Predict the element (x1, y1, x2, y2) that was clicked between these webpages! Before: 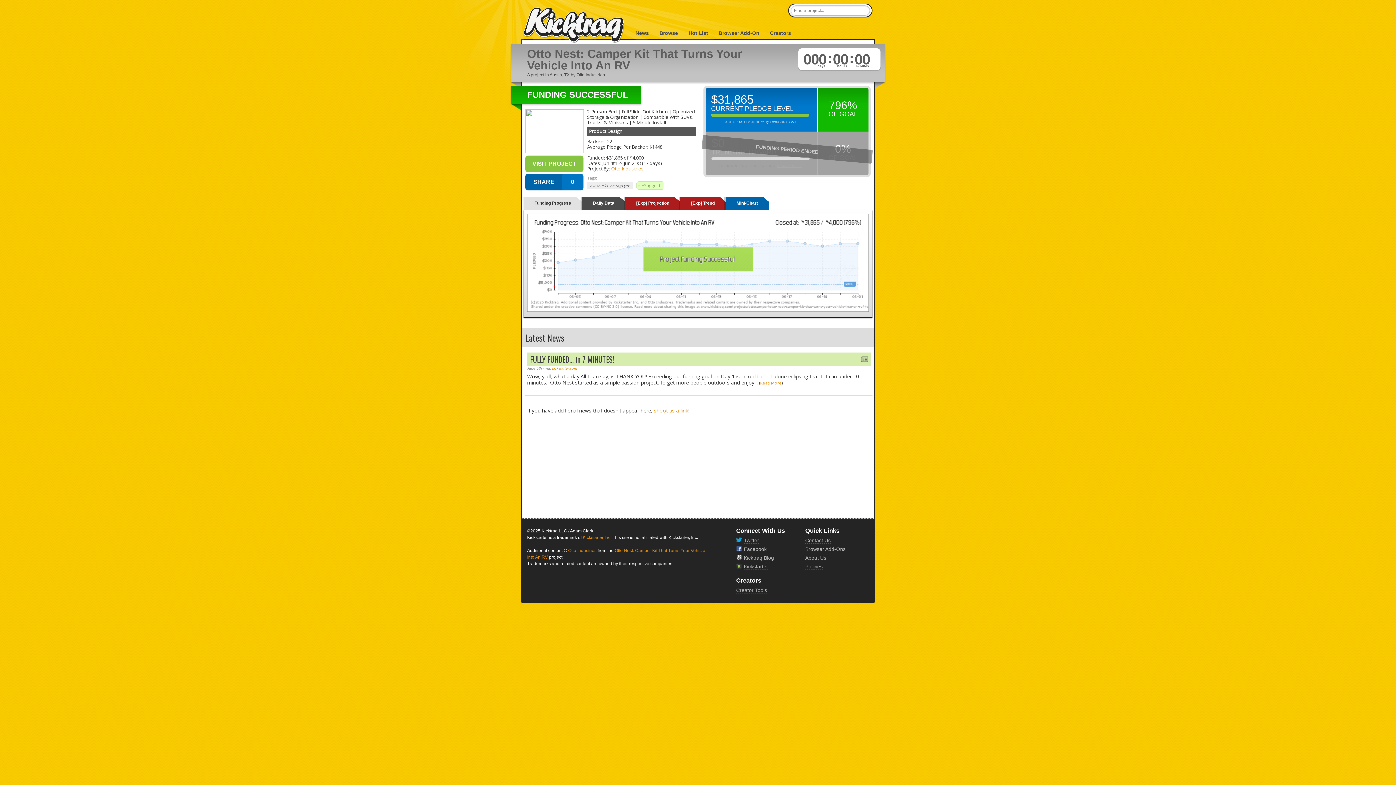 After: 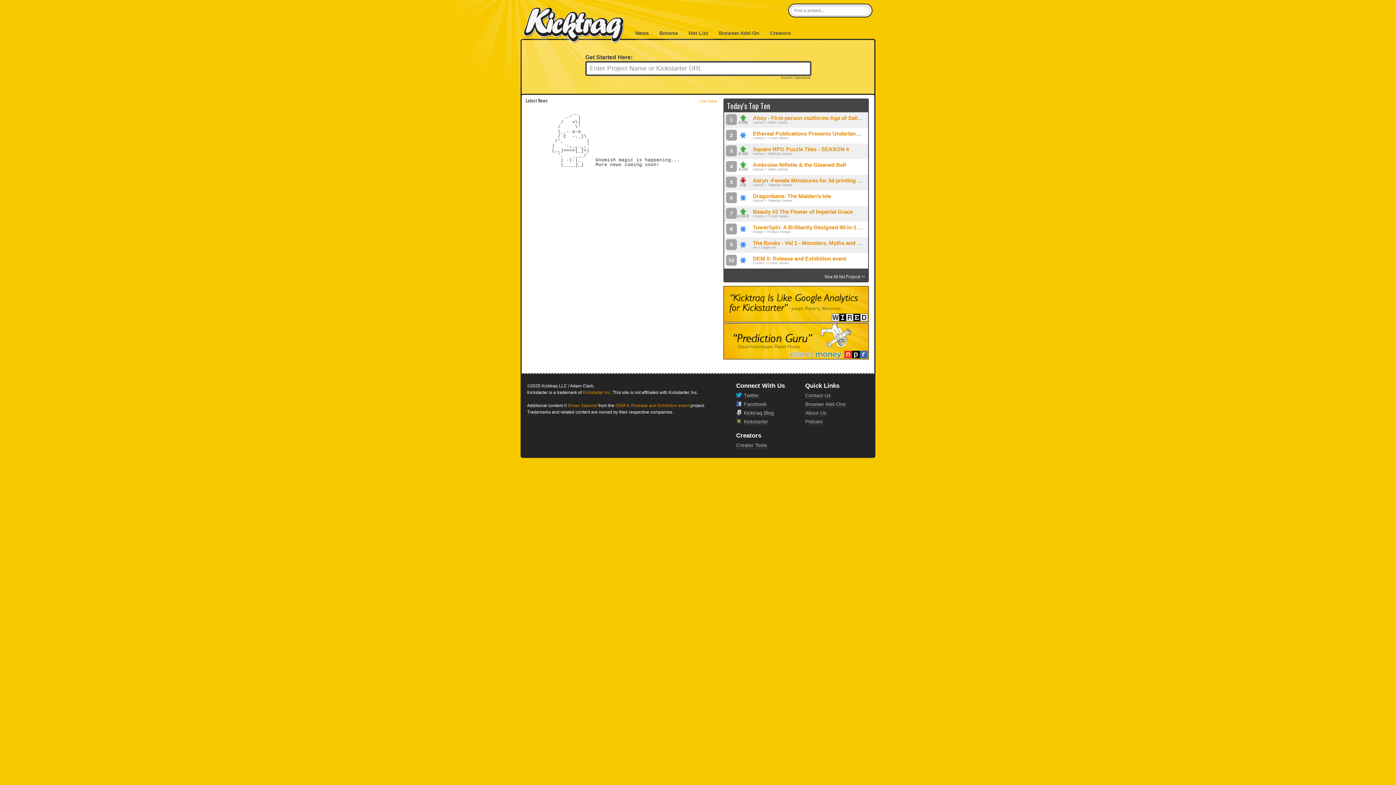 Action: label: KickTraq bbox: (523, 7, 624, 43)